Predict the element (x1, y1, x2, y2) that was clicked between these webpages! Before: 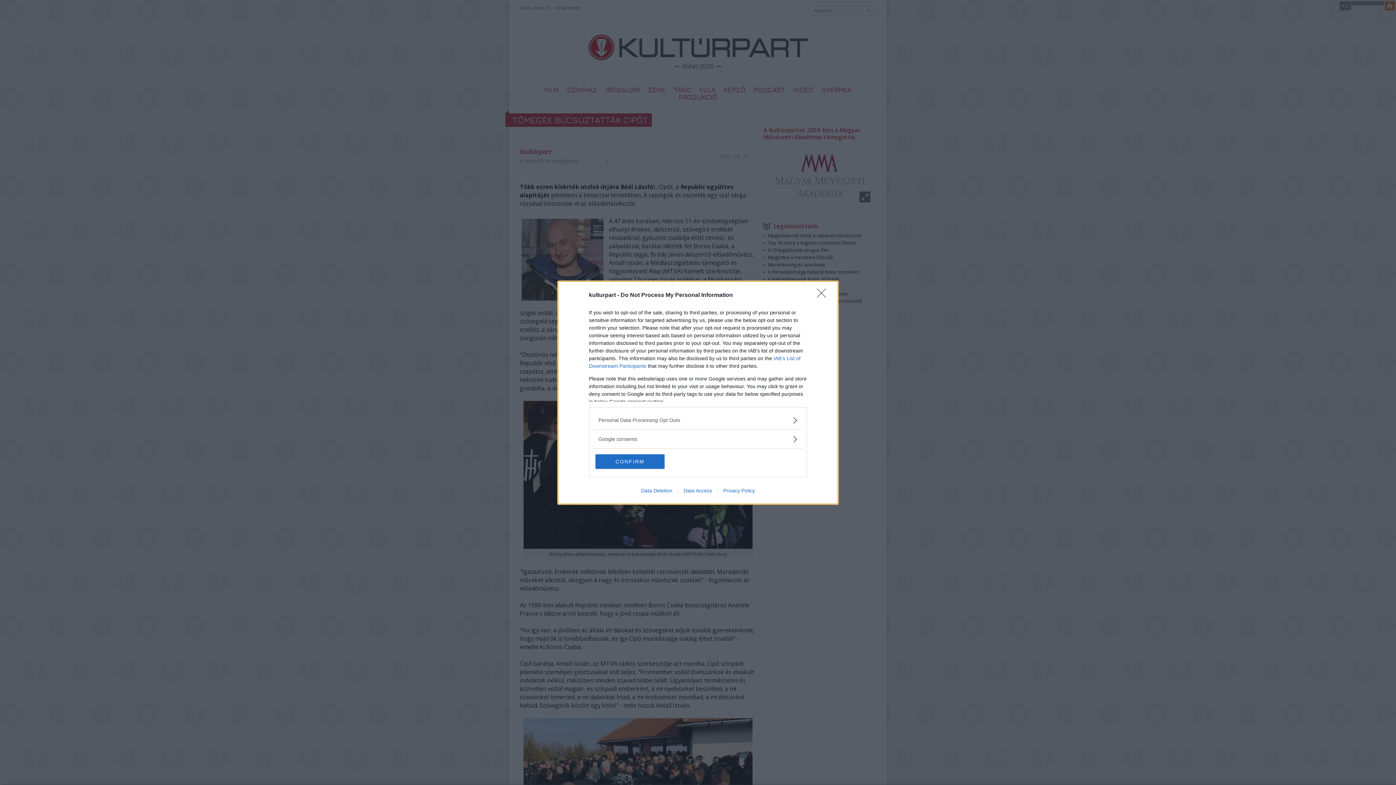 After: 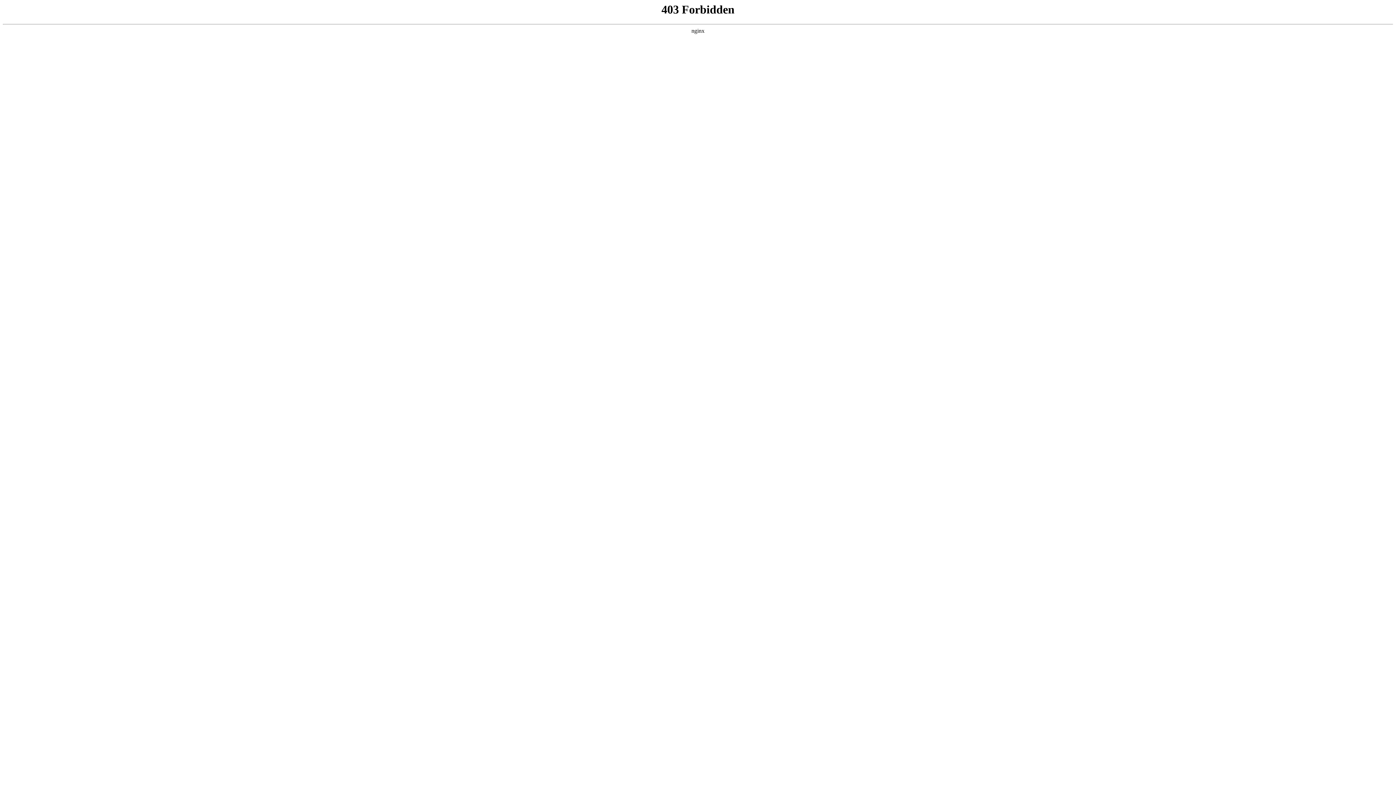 Action: label: Data Deletion bbox: (635, 487, 678, 493)